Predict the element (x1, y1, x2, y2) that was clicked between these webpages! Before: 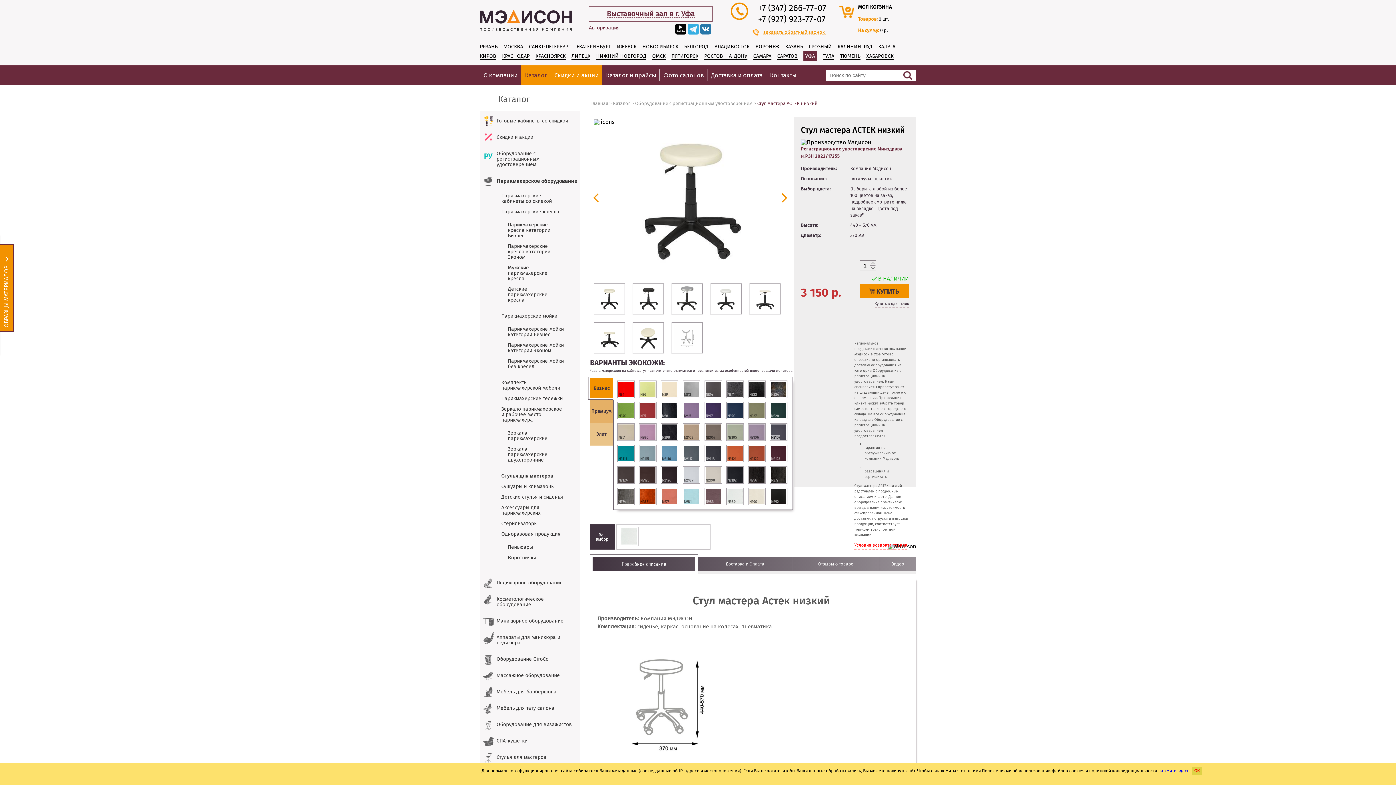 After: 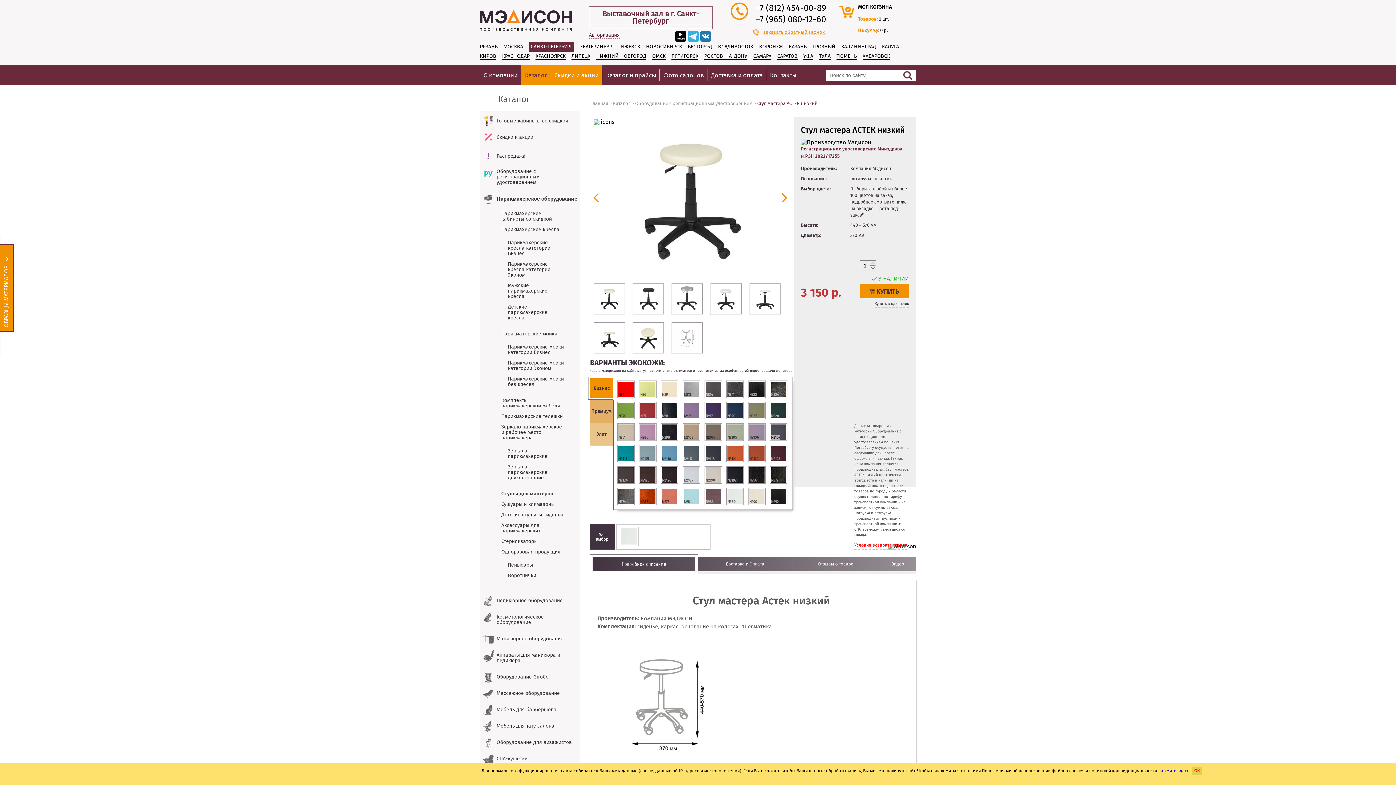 Action: label: САНКТ-ПЕТЕРБУРГ bbox: (529, 43, 570, 50)